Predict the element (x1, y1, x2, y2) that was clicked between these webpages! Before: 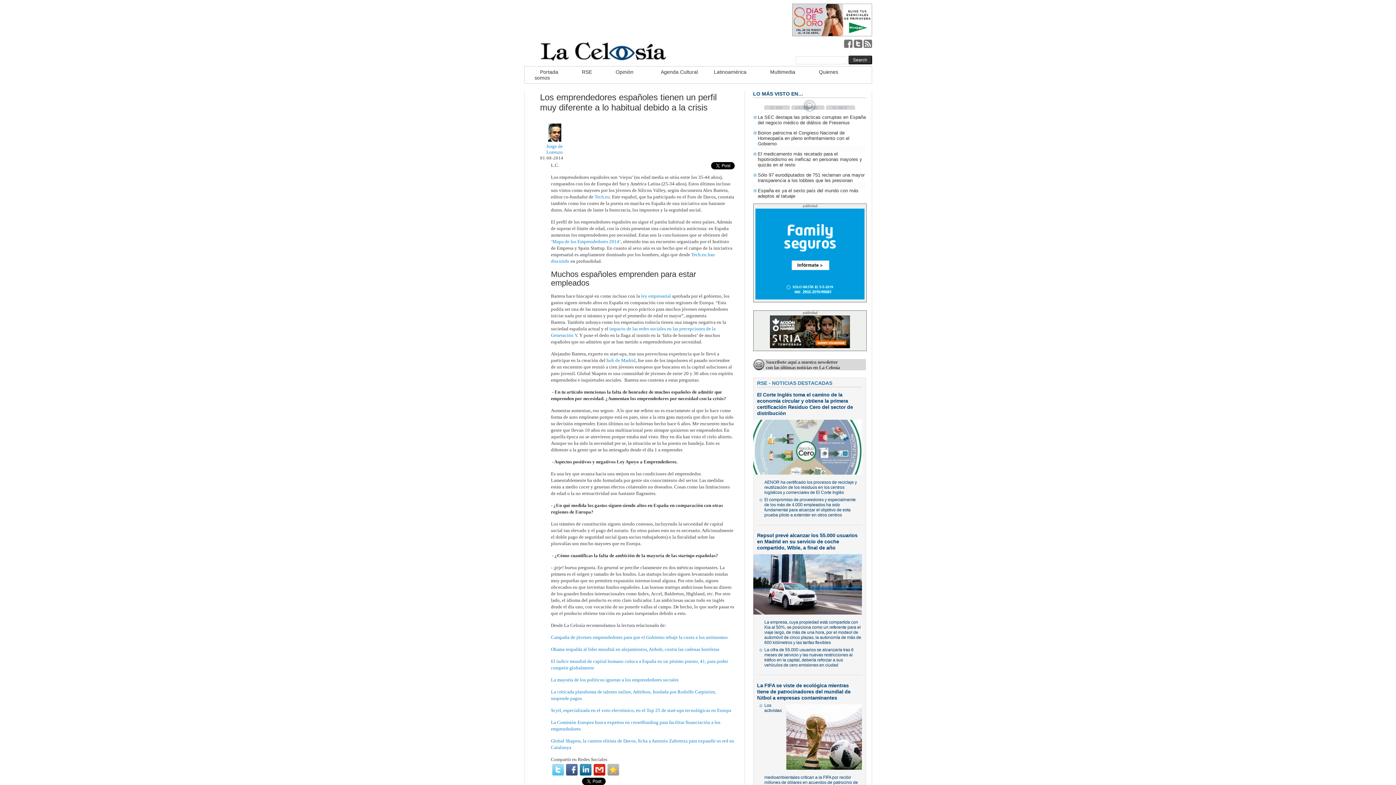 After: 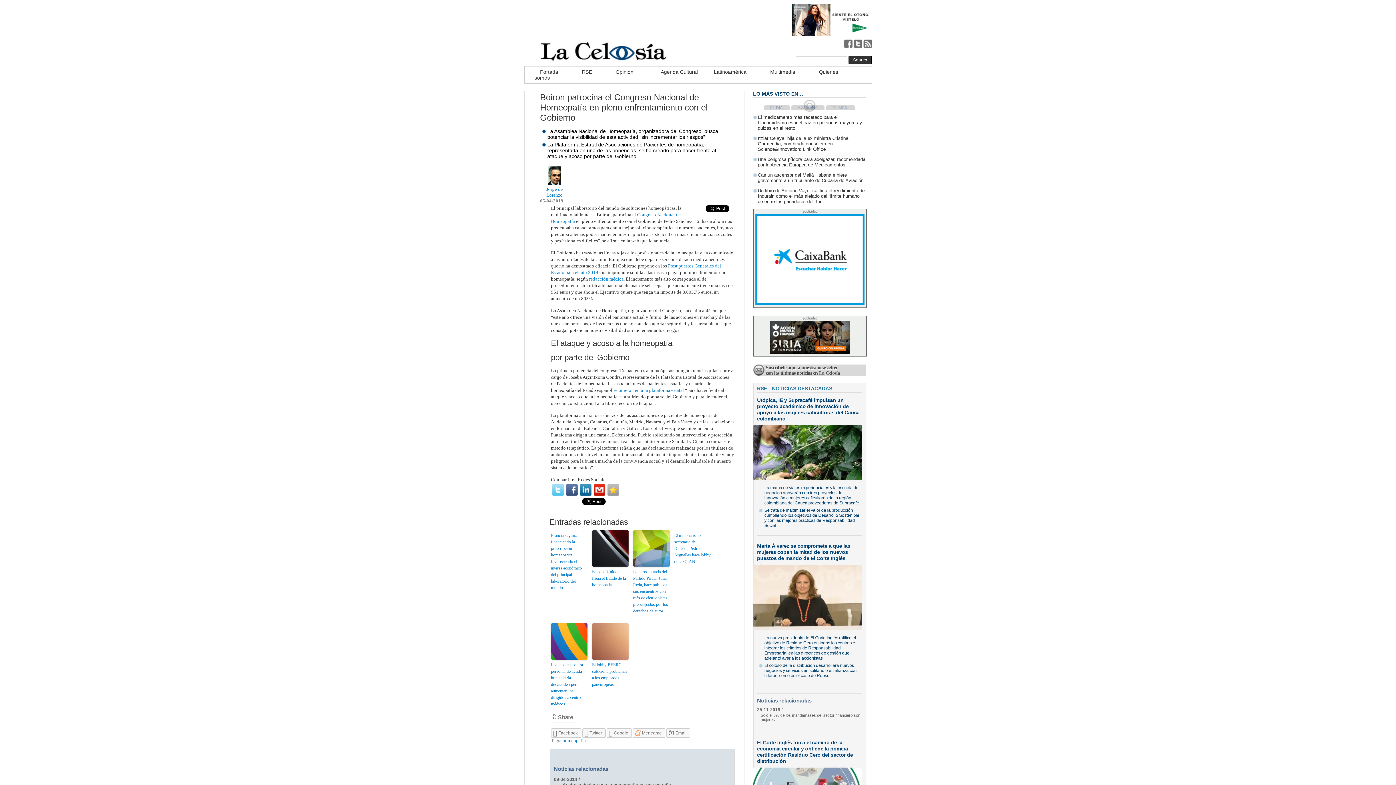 Action: label: Boiron patrocina el Congreso Nacional de Homeopatía en pleno enfrentamiento con el Gobierno bbox: (753, 130, 866, 146)